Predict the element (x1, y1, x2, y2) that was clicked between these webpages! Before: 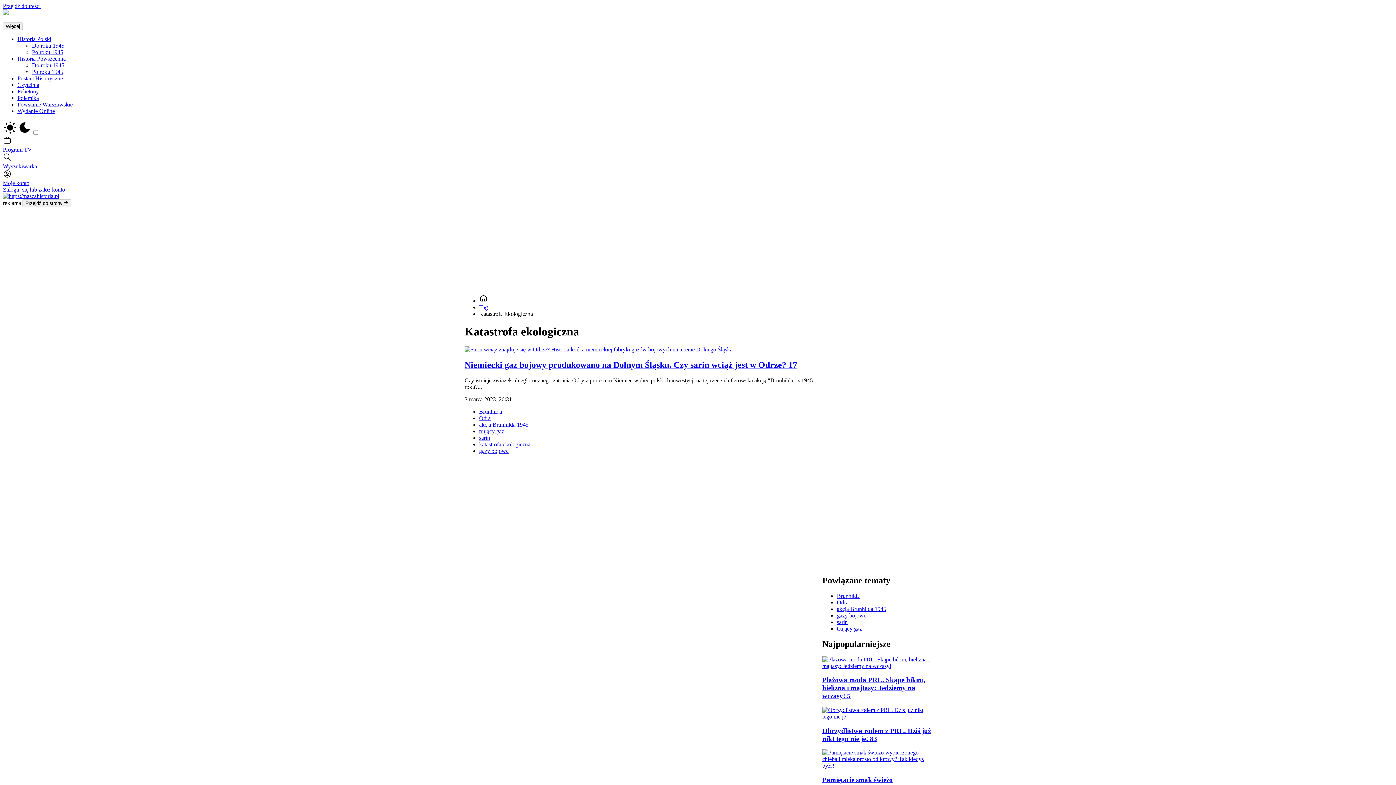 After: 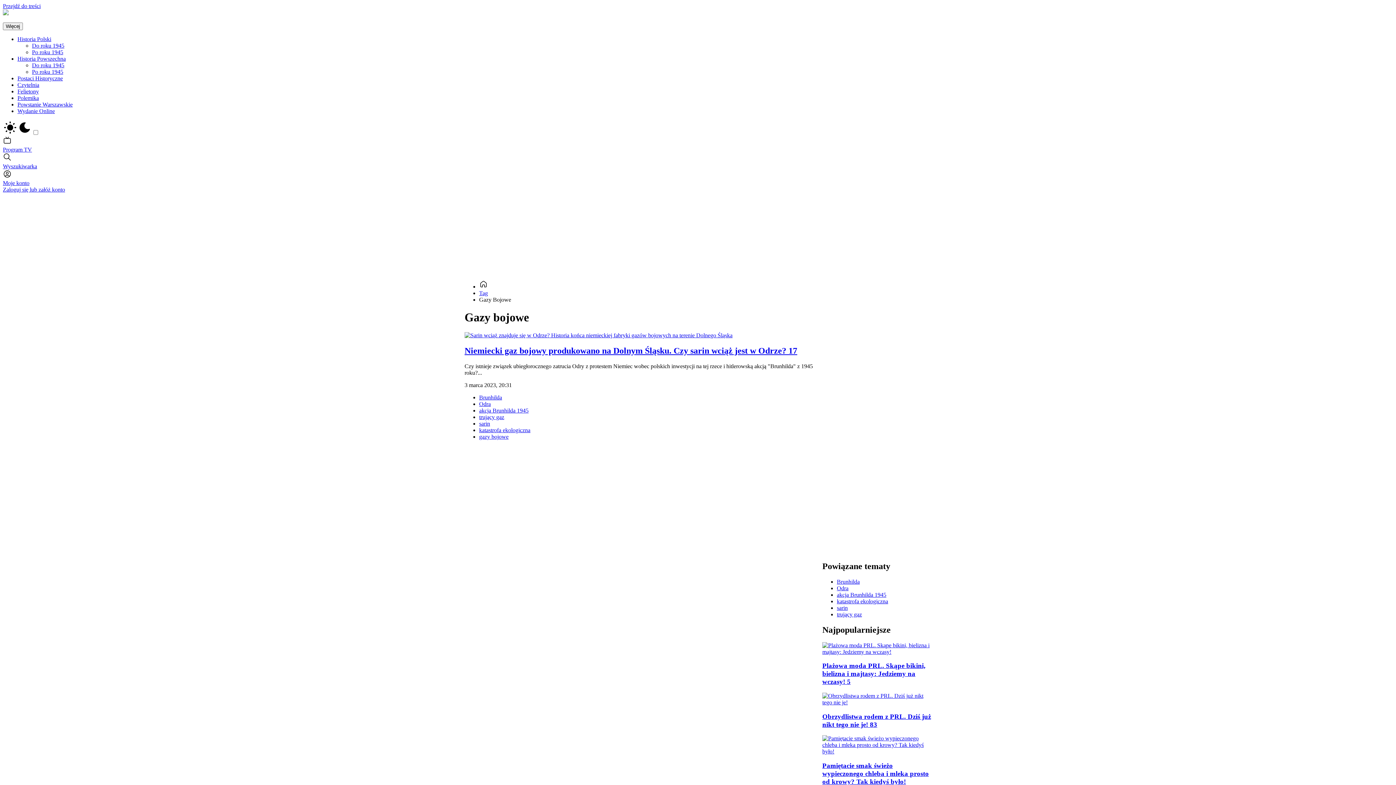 Action: bbox: (479, 447, 508, 454) label: gazy bojowe